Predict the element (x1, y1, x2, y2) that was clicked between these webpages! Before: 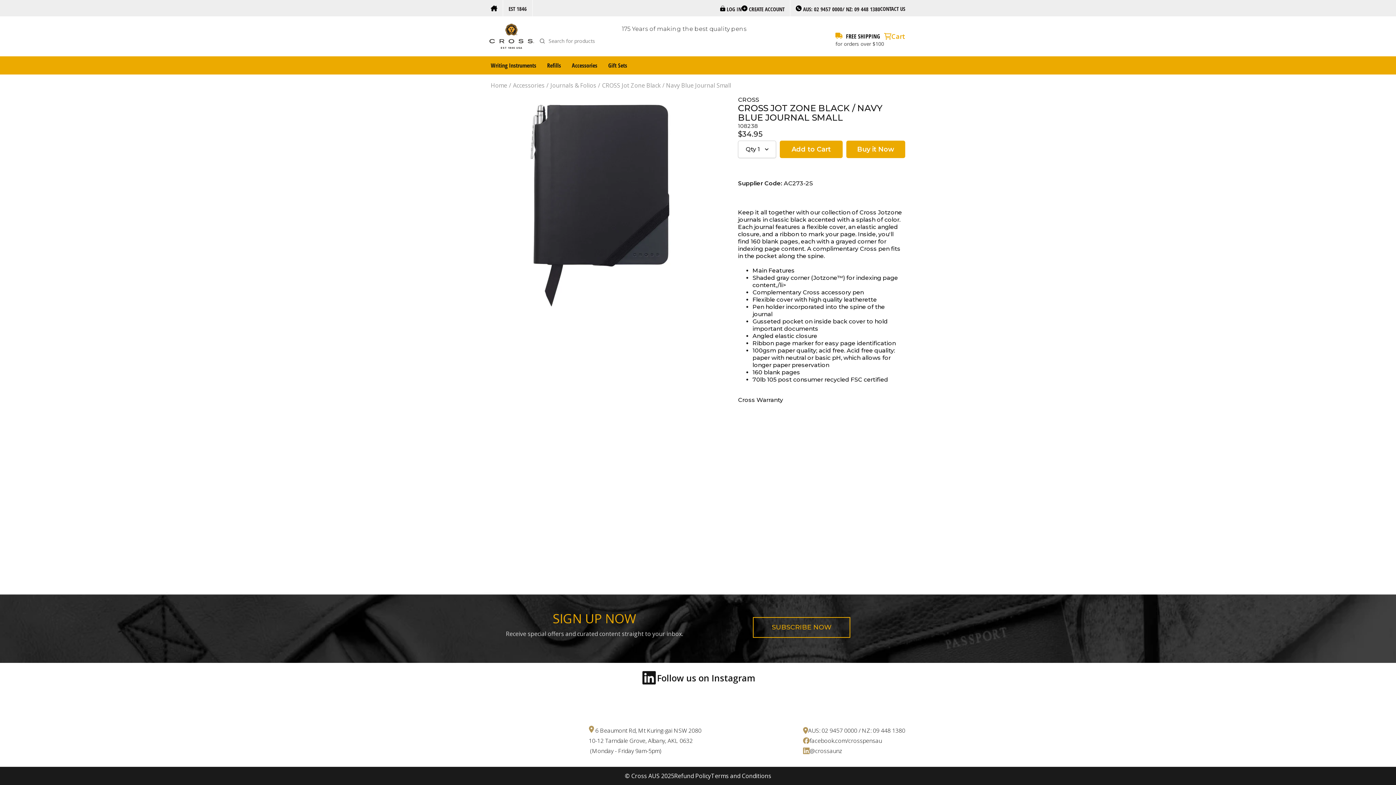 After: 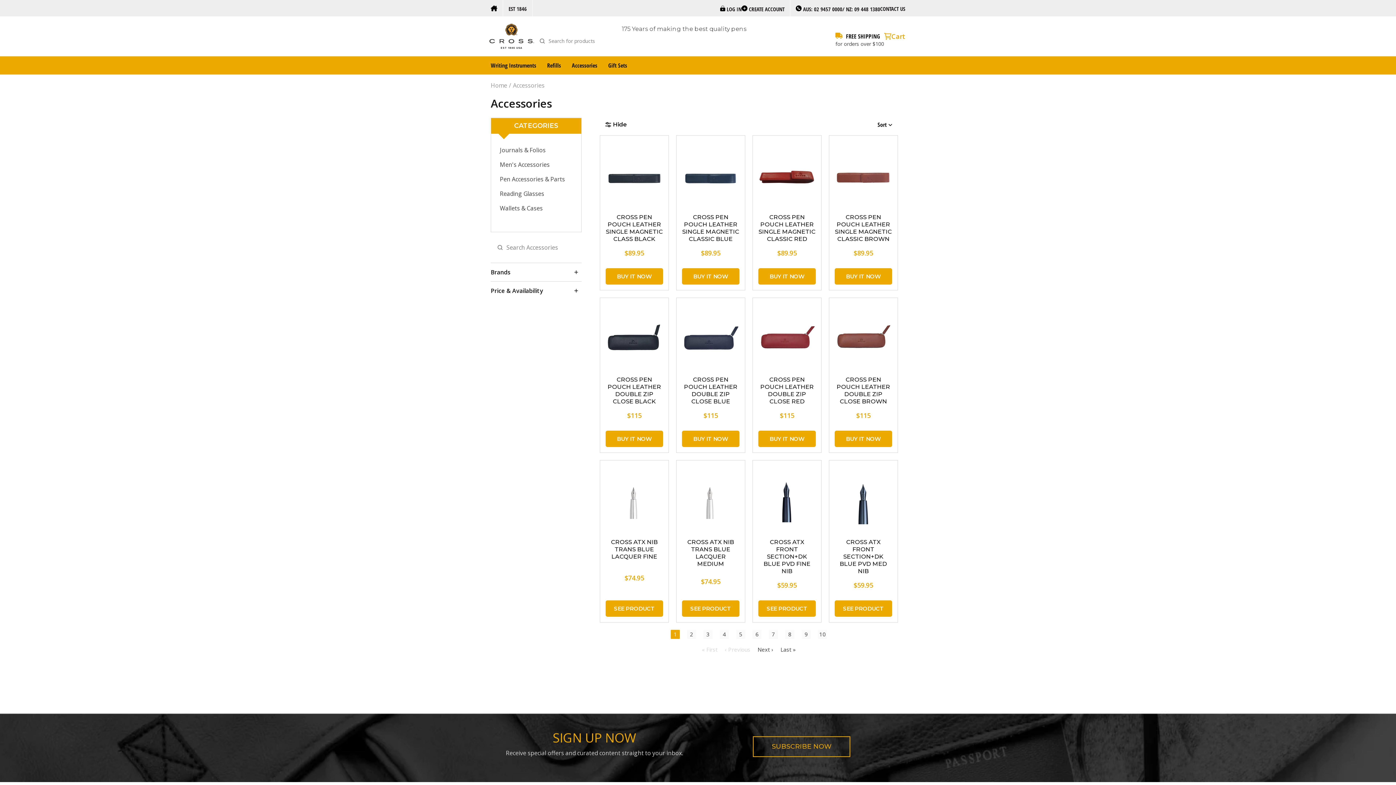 Action: label: Accessories bbox: (566, 56, 602, 74)